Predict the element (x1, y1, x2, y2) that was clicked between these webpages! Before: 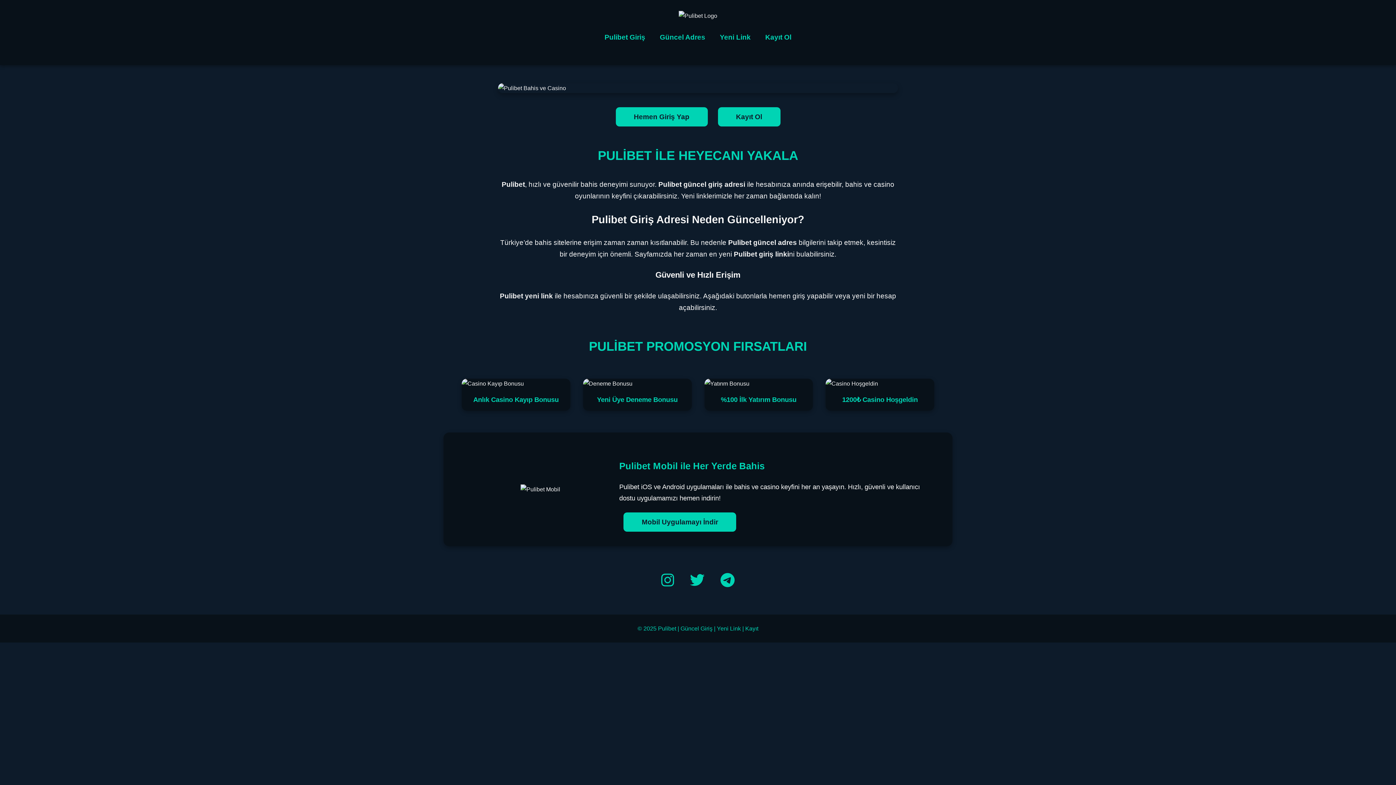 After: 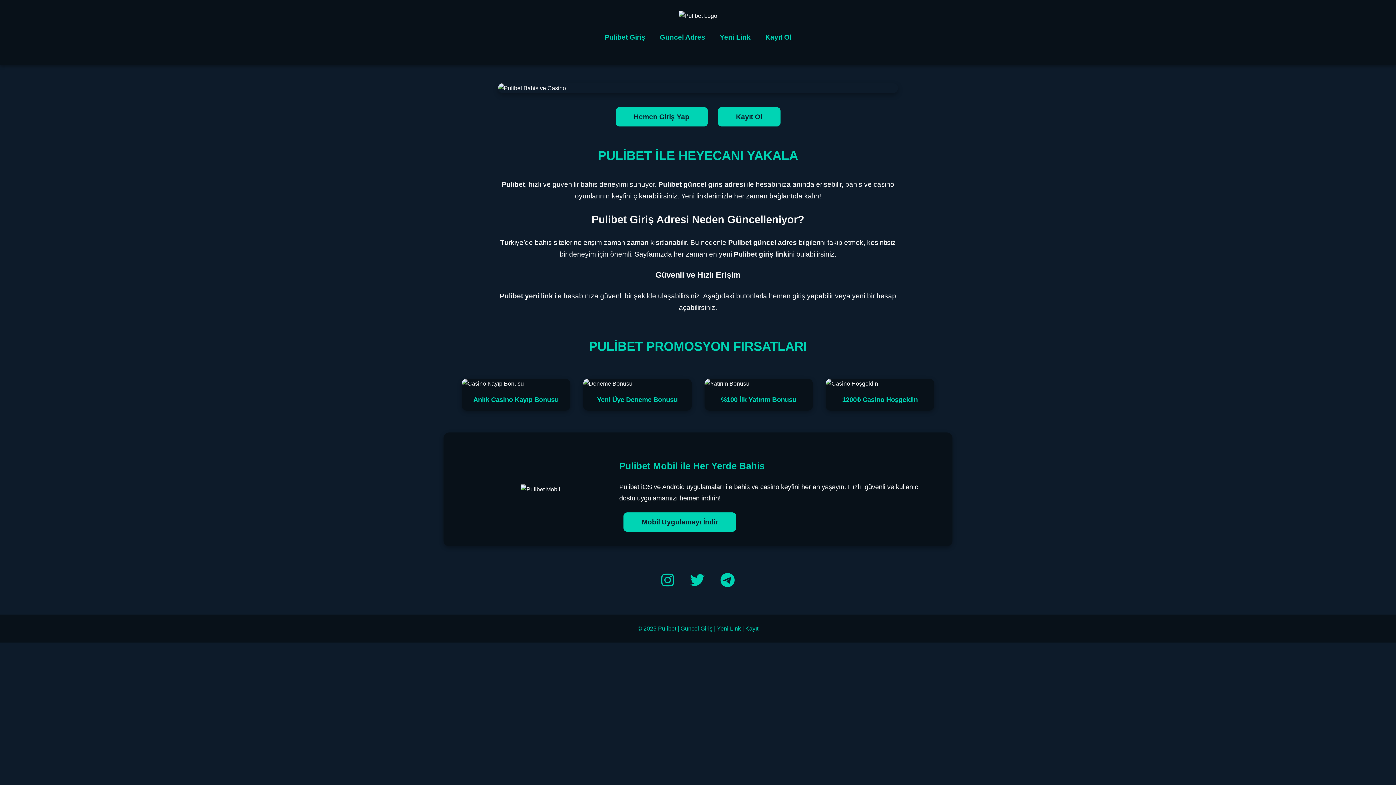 Action: label: Kayıt Ol bbox: (765, 33, 791, 41)